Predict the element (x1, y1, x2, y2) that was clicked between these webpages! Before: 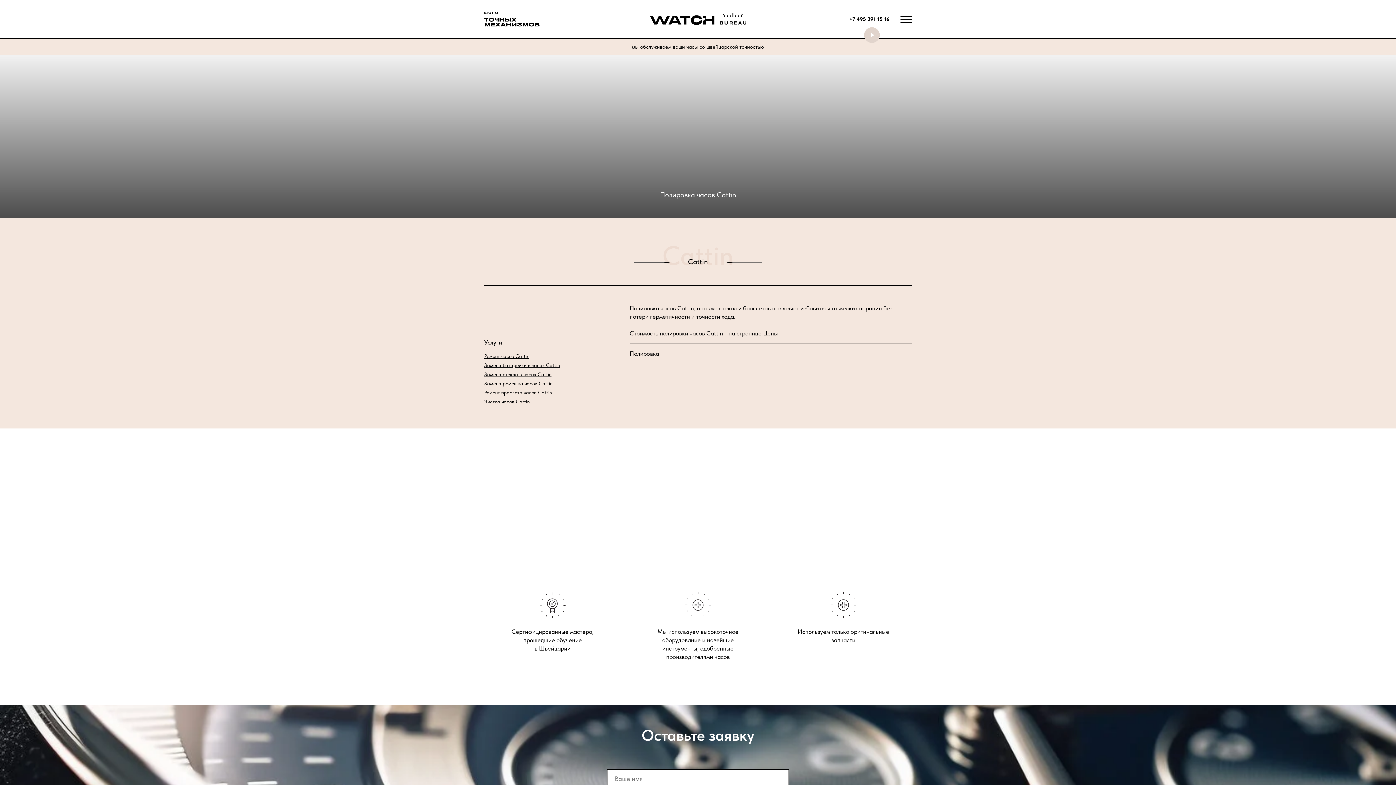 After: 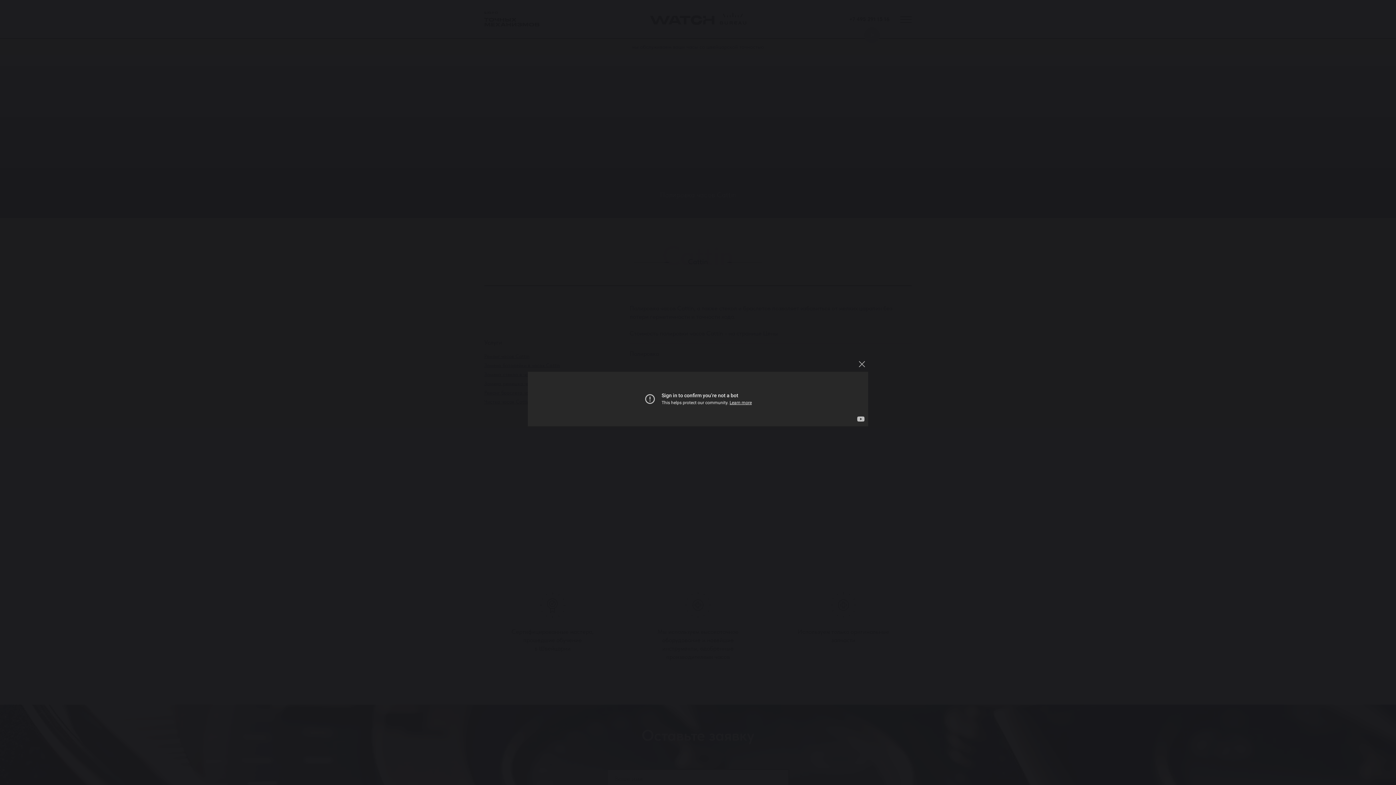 Action: bbox: (864, 30, 880, 37)